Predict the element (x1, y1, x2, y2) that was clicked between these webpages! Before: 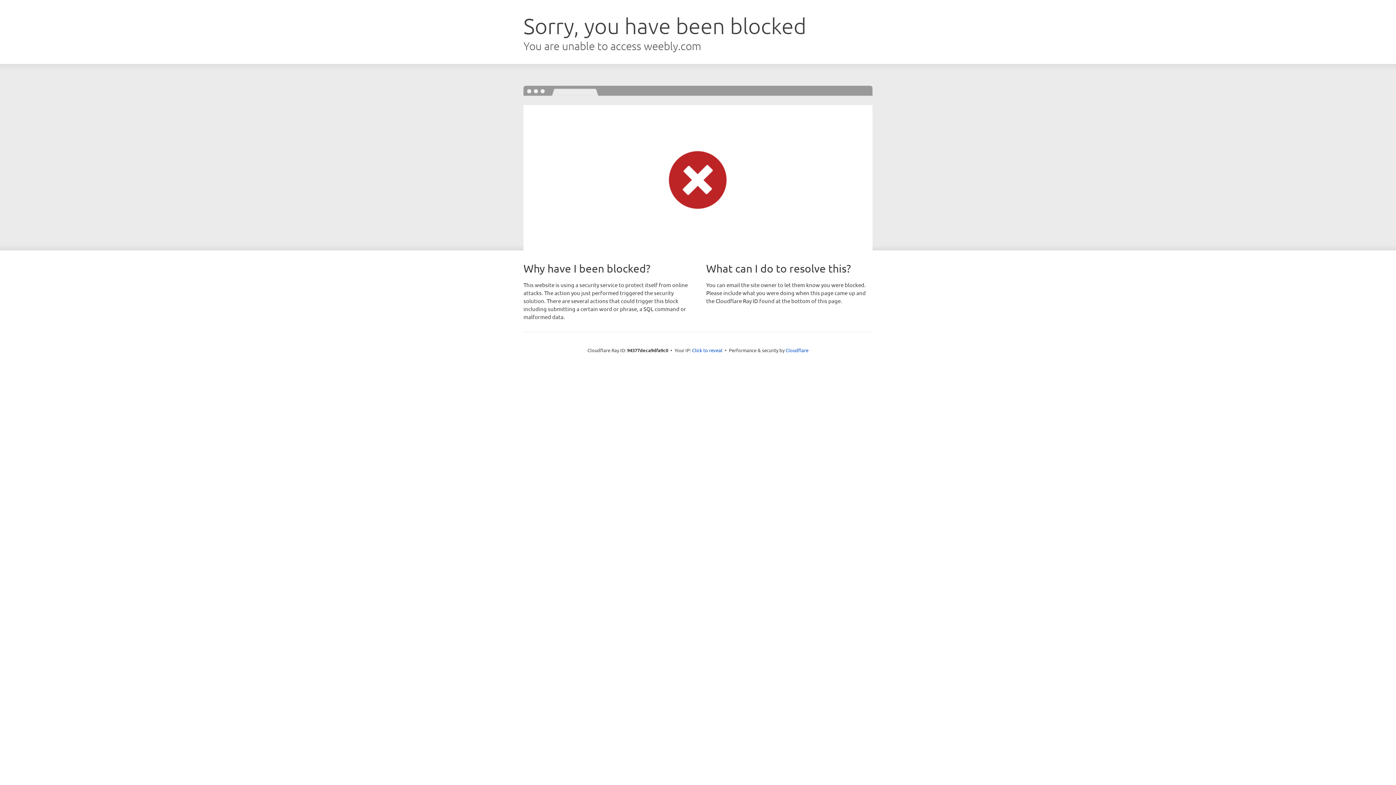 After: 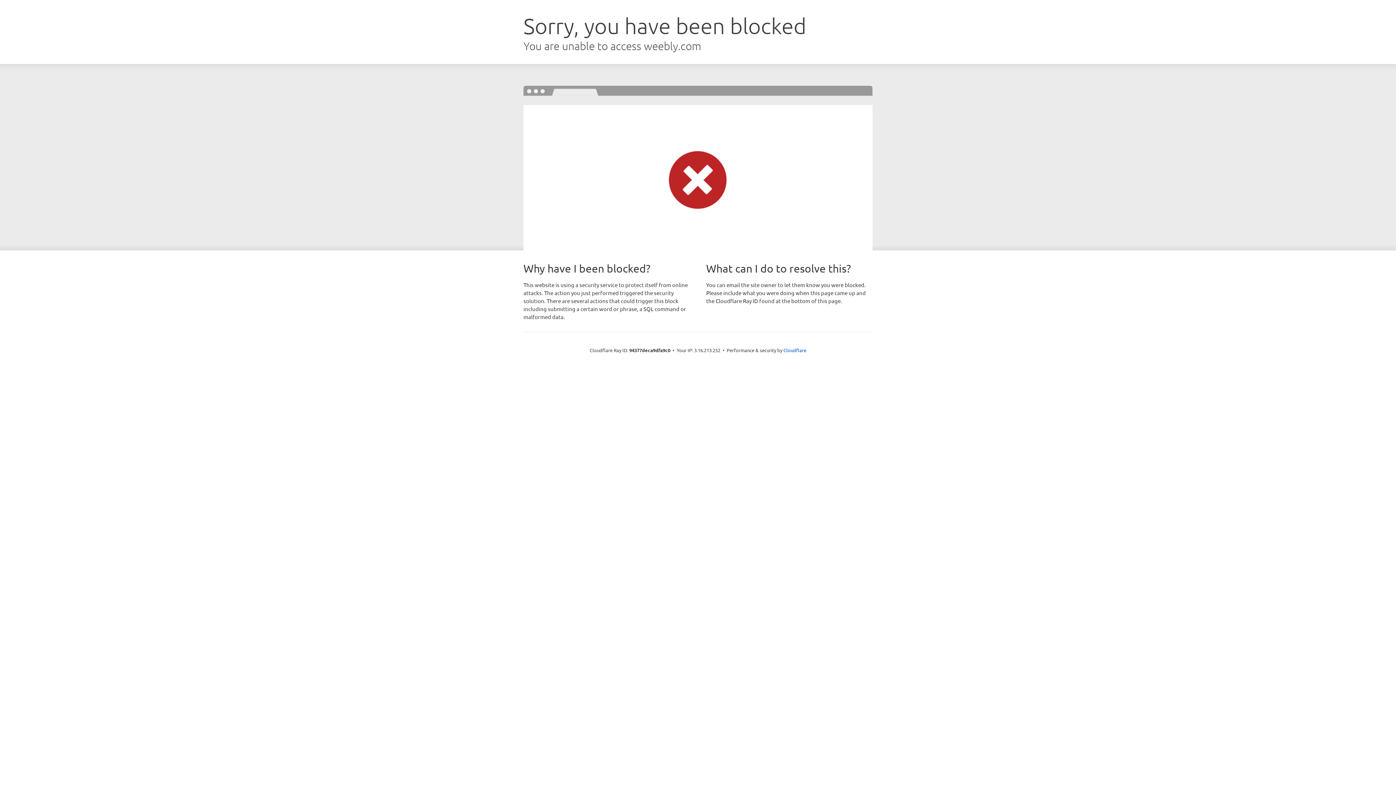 Action: label: Click to reveal bbox: (692, 346, 722, 353)